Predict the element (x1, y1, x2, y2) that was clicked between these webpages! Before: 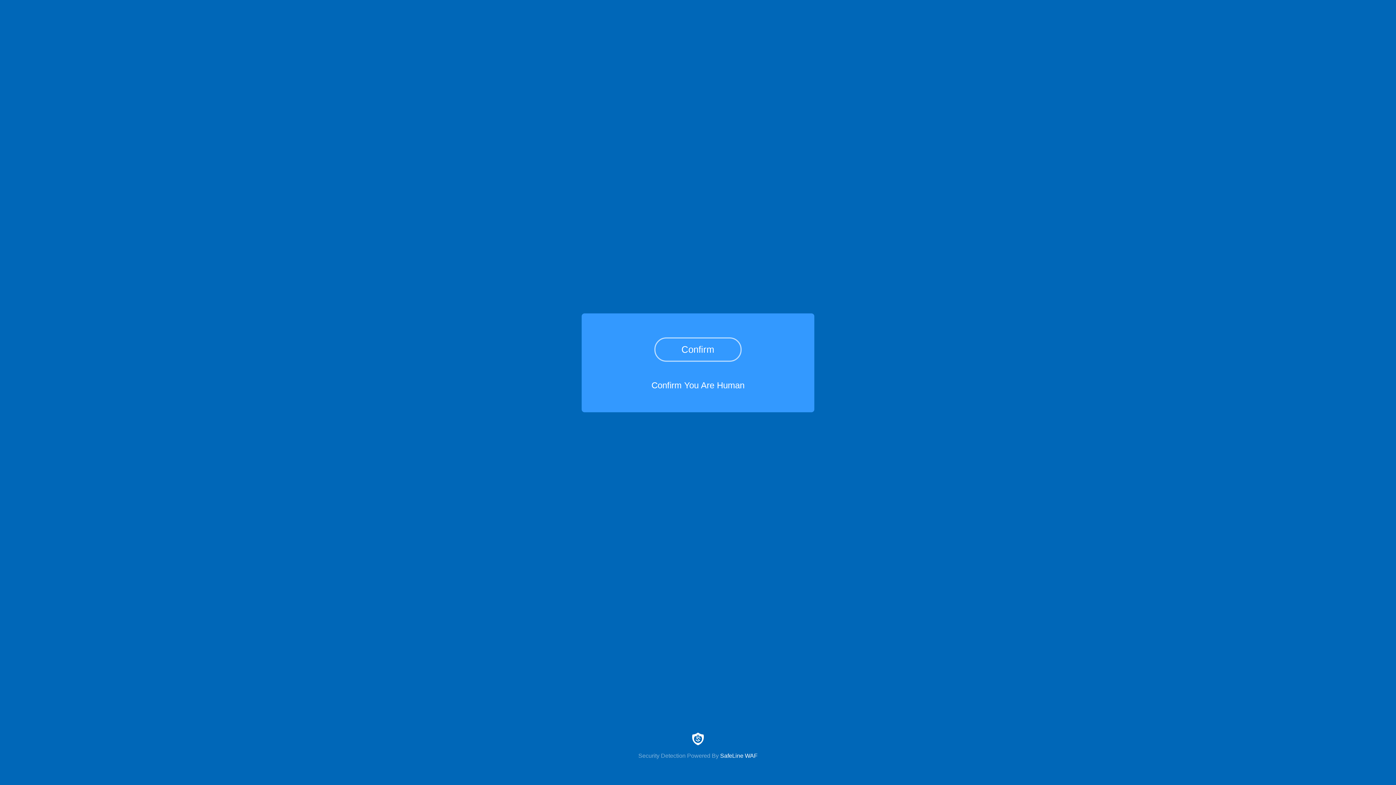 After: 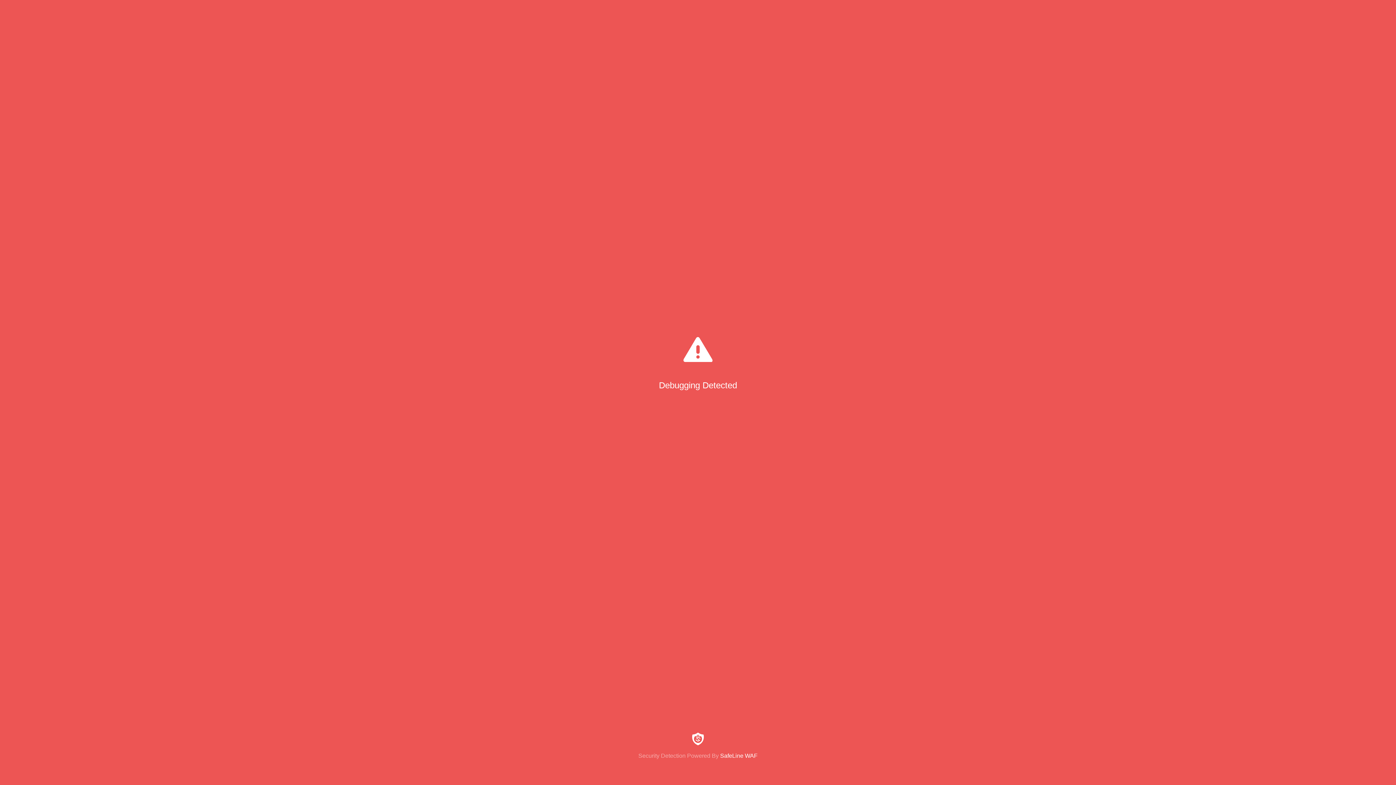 Action: label: Confirm bbox: (654, 337, 741, 361)